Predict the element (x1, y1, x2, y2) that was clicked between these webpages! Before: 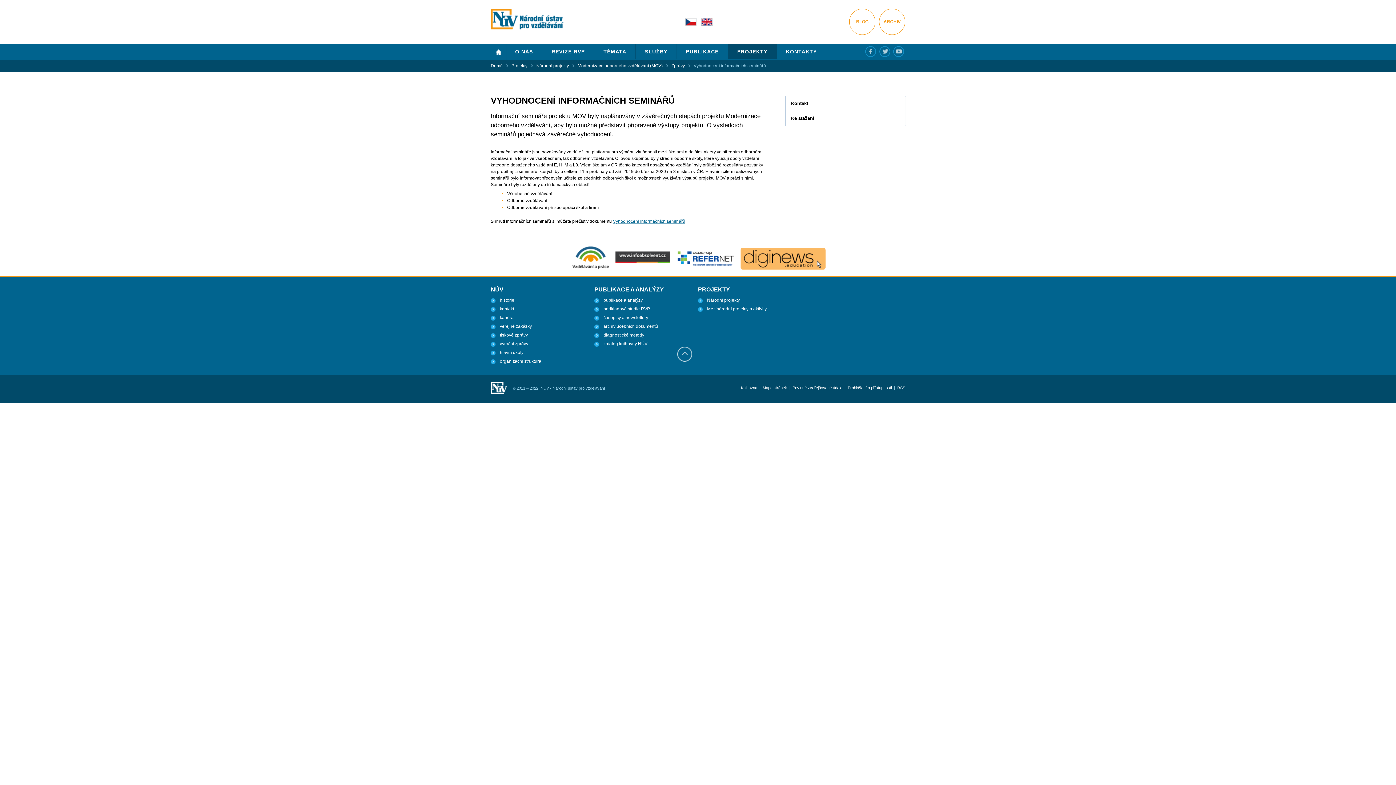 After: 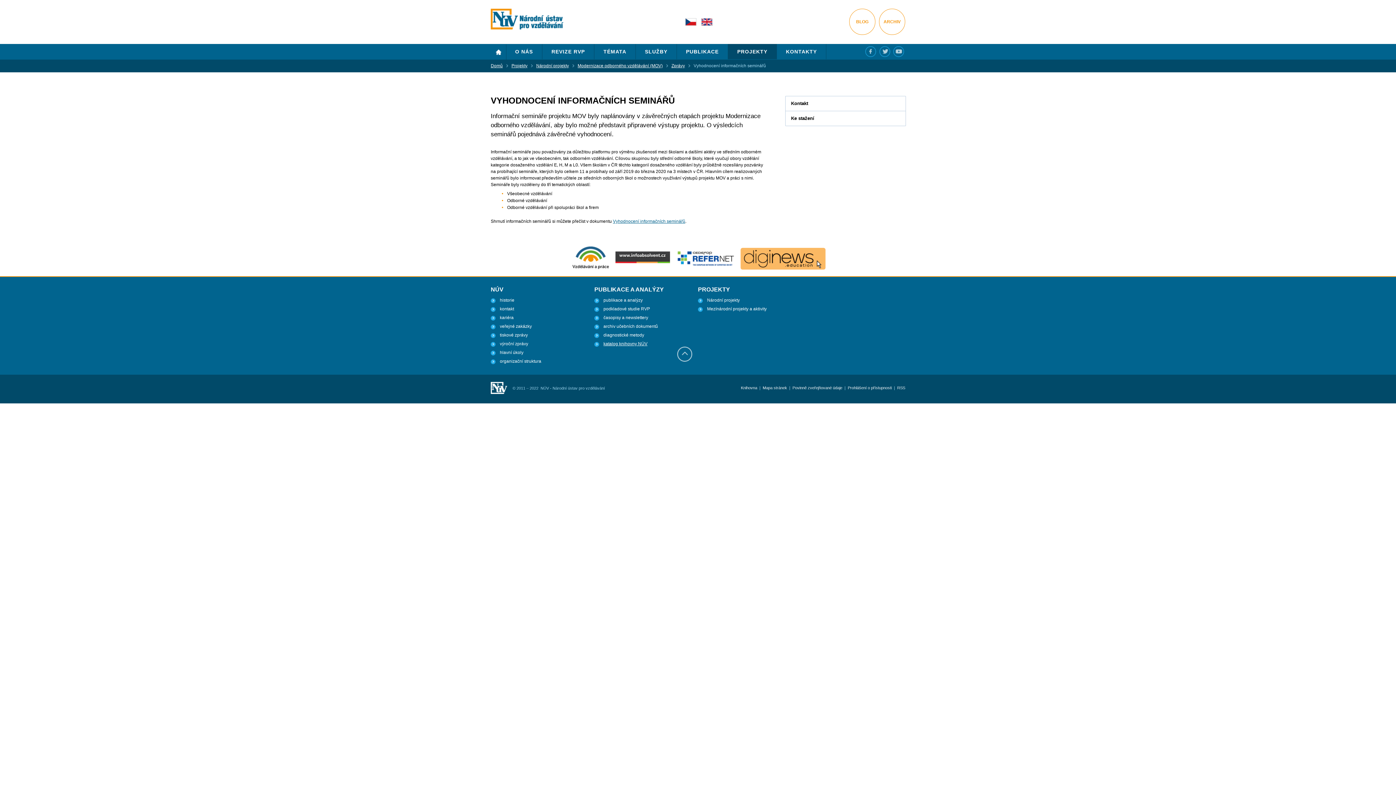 Action: label: katalog knihovny NÚV bbox: (594, 340, 698, 347)